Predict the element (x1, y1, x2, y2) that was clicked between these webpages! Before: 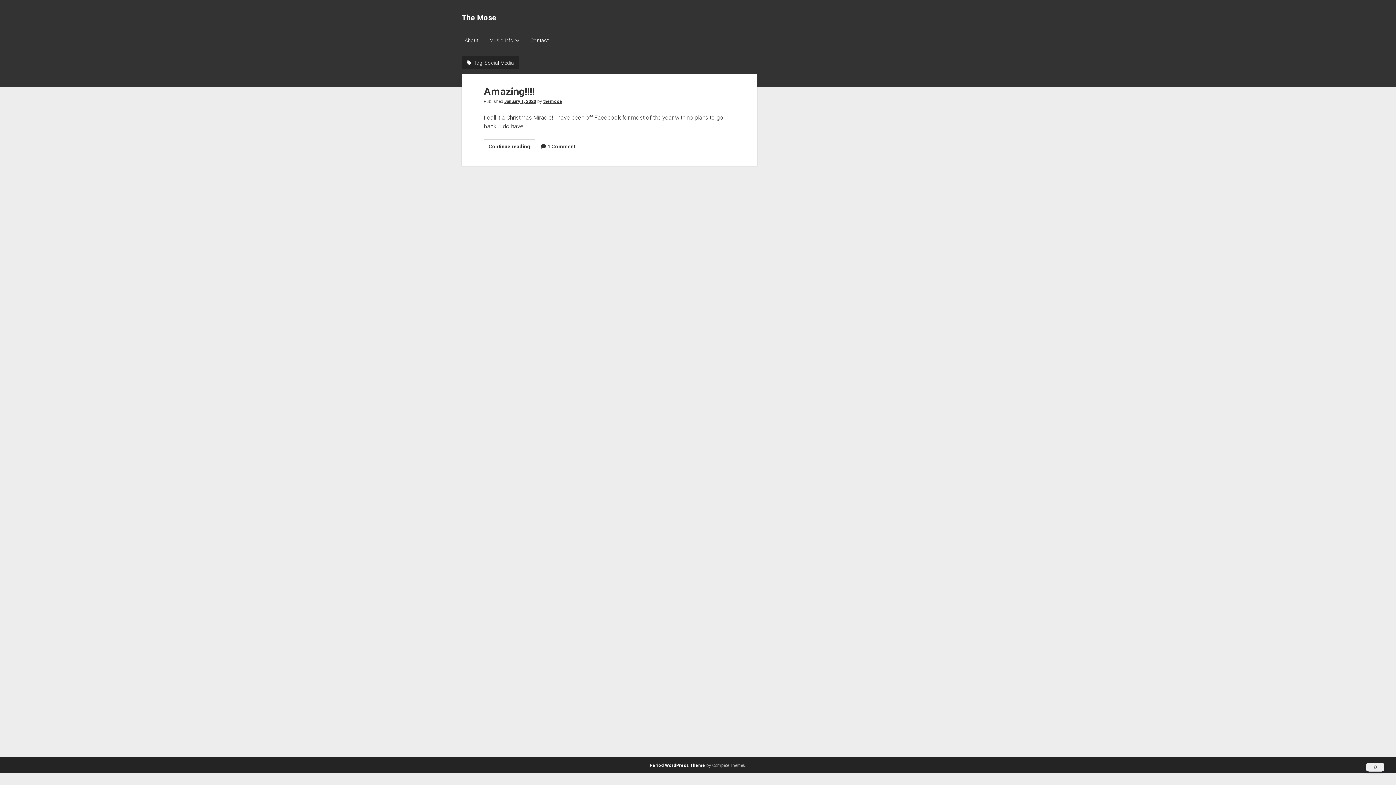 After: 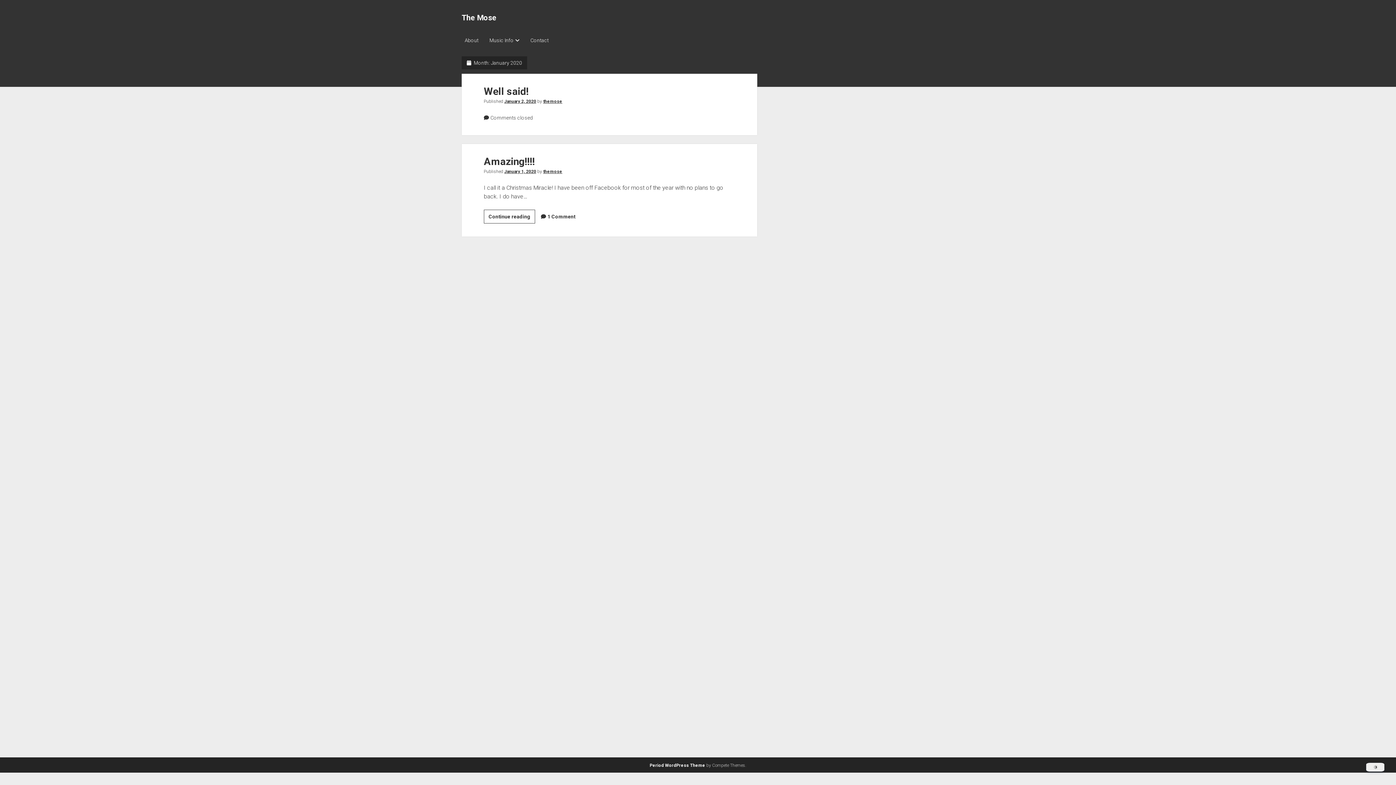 Action: label: January 1, 2020 bbox: (504, 98, 536, 104)